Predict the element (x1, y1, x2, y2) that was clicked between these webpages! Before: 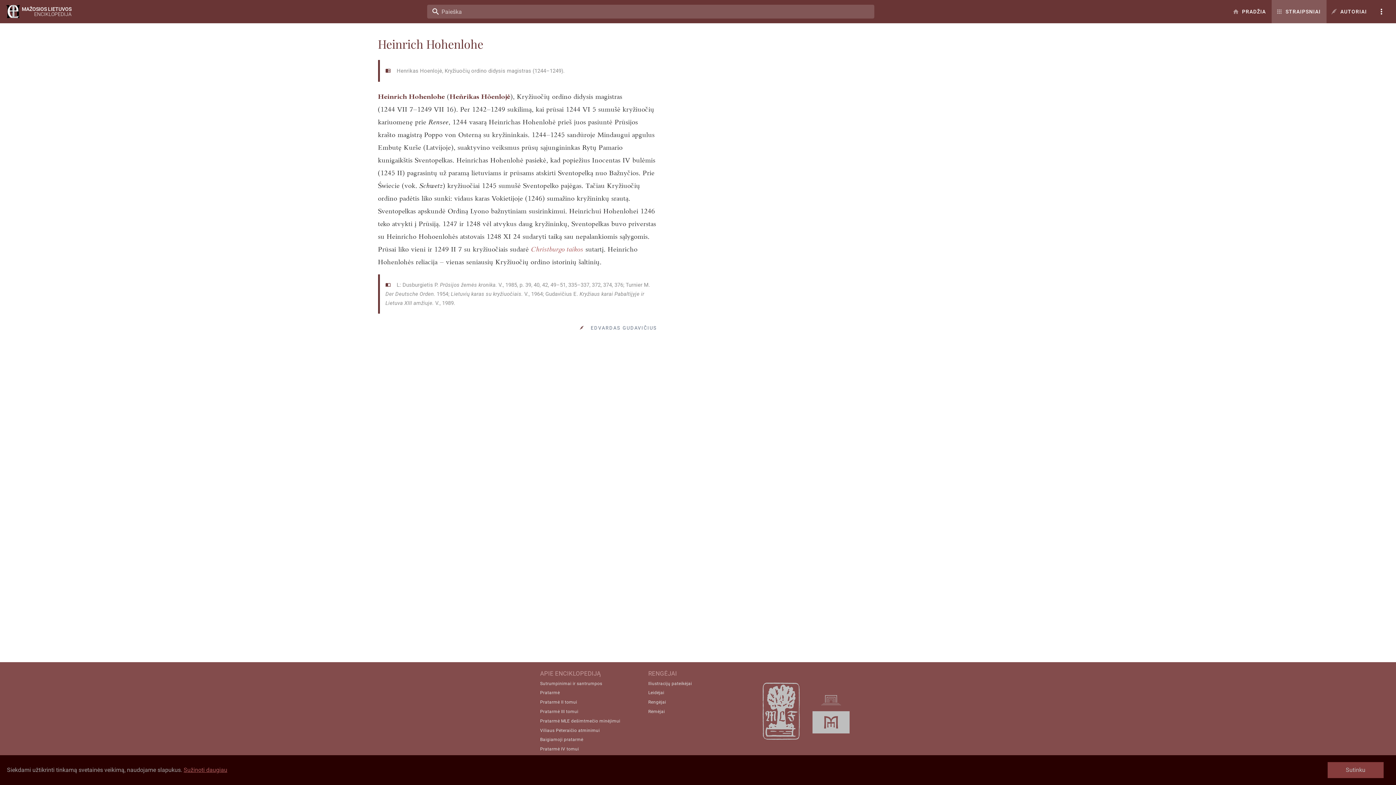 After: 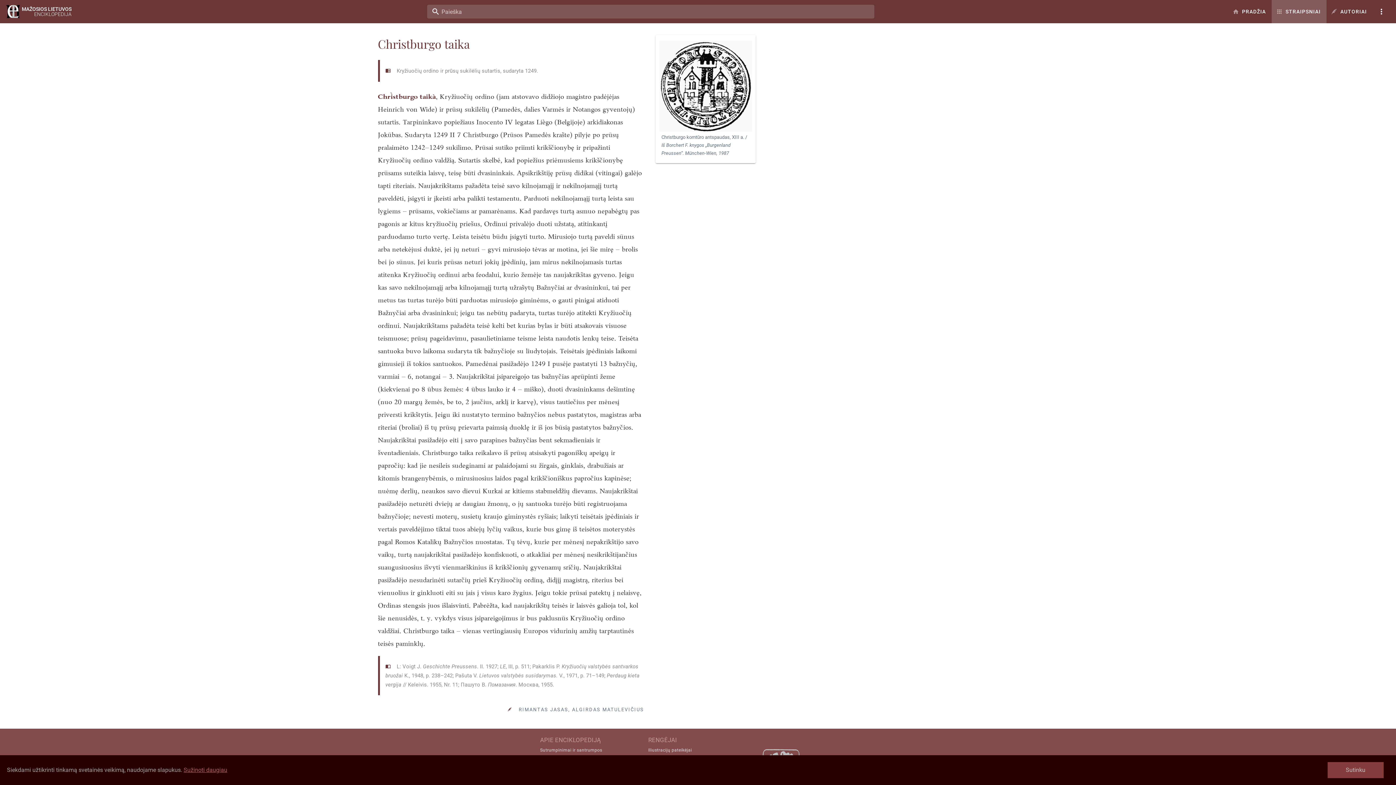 Action: bbox: (531, 245, 583, 253) label: Christburgo taikos